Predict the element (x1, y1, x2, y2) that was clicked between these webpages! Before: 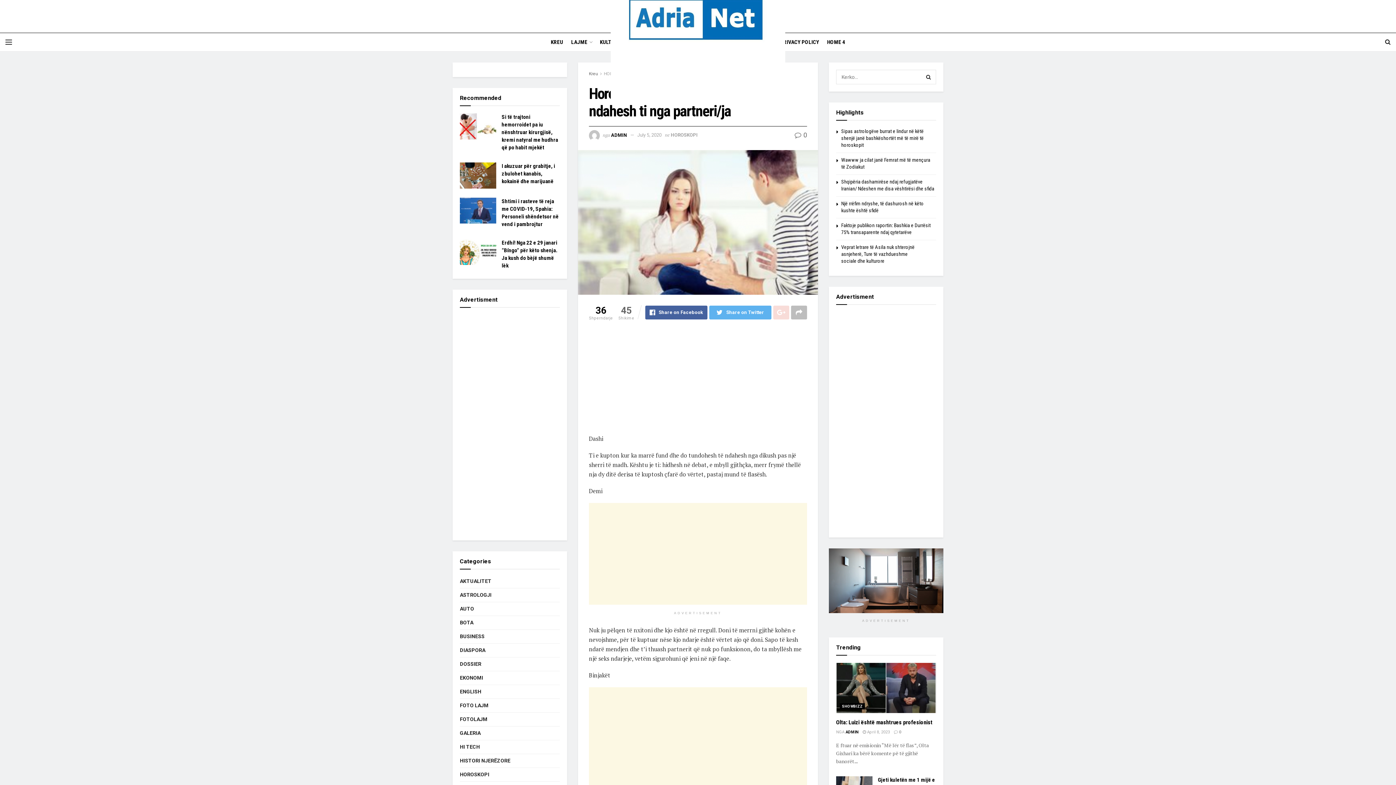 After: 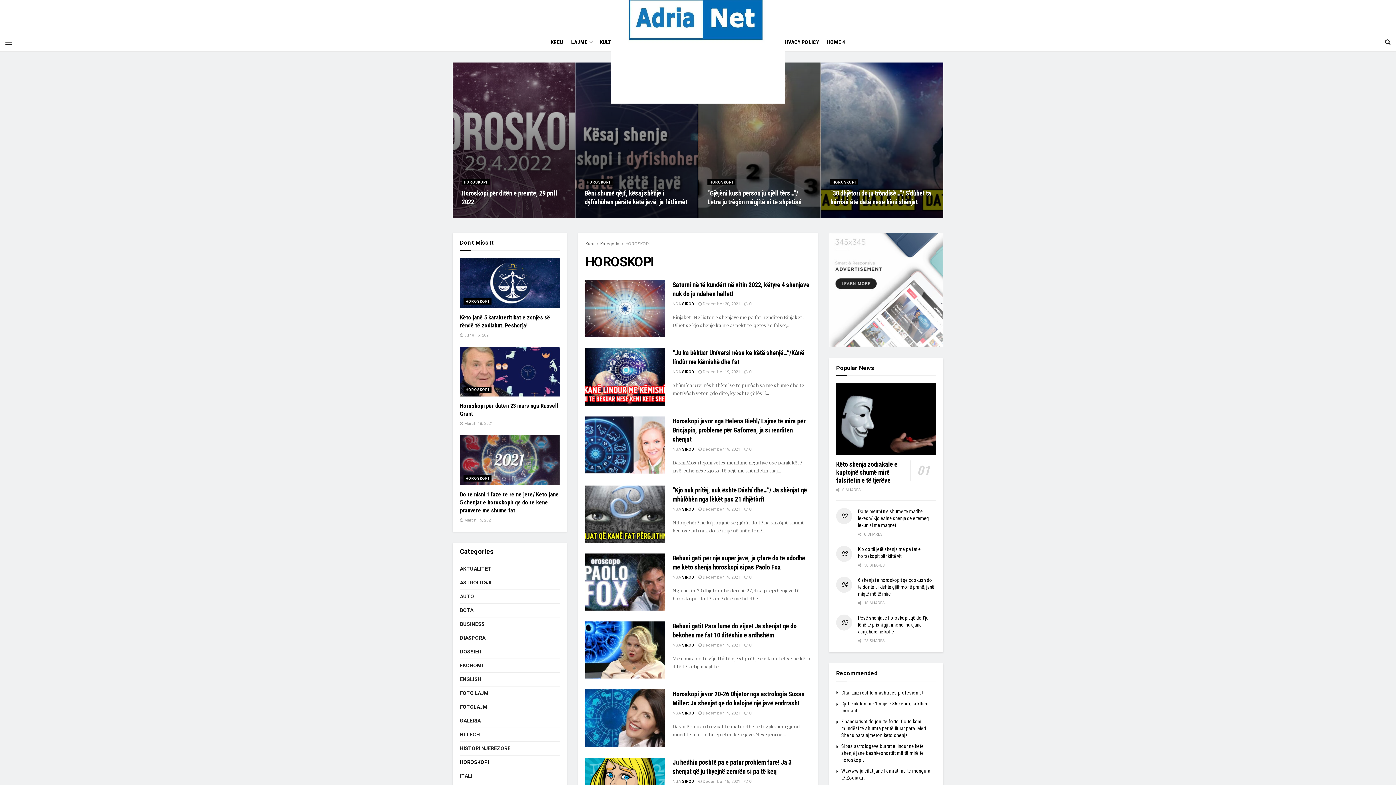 Action: bbox: (670, 132, 697, 137) label: HOROSKOPI